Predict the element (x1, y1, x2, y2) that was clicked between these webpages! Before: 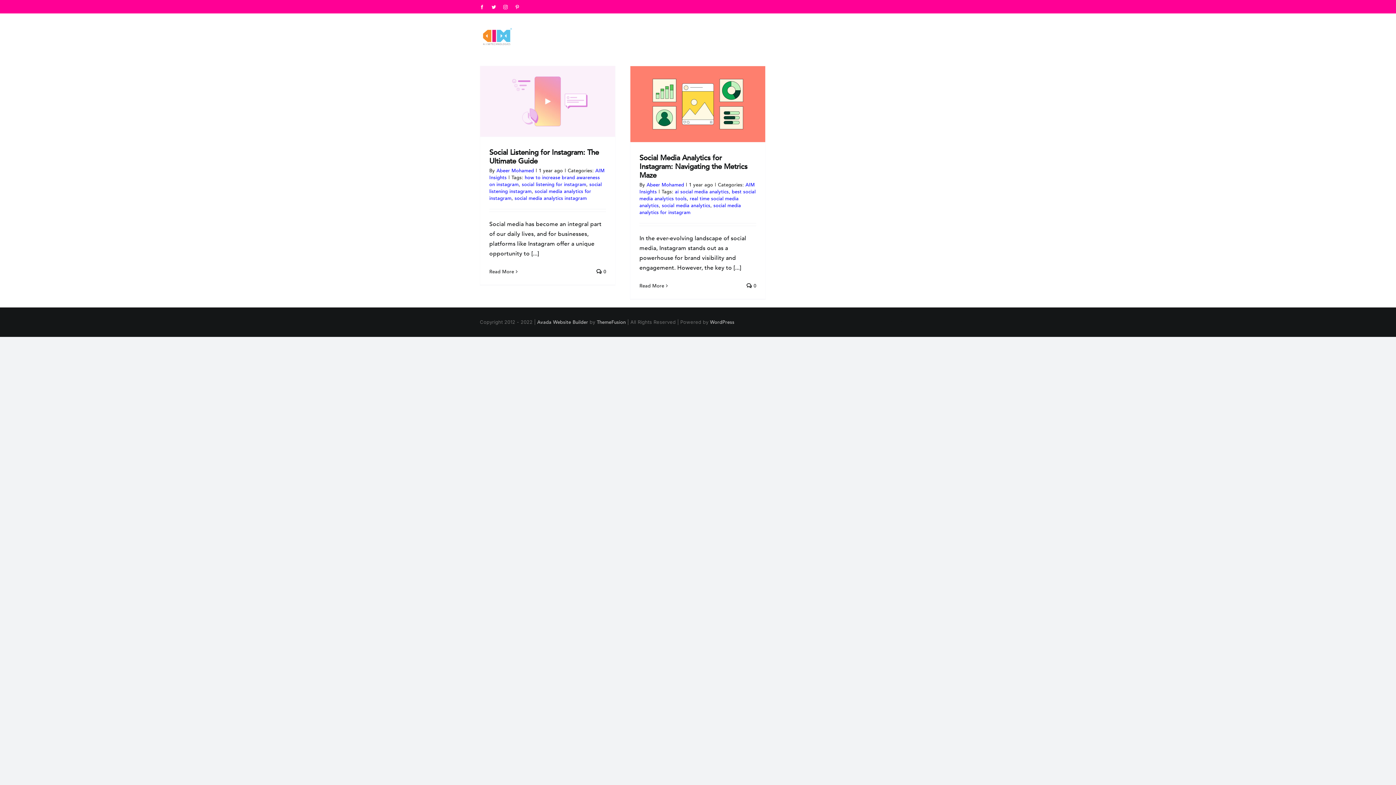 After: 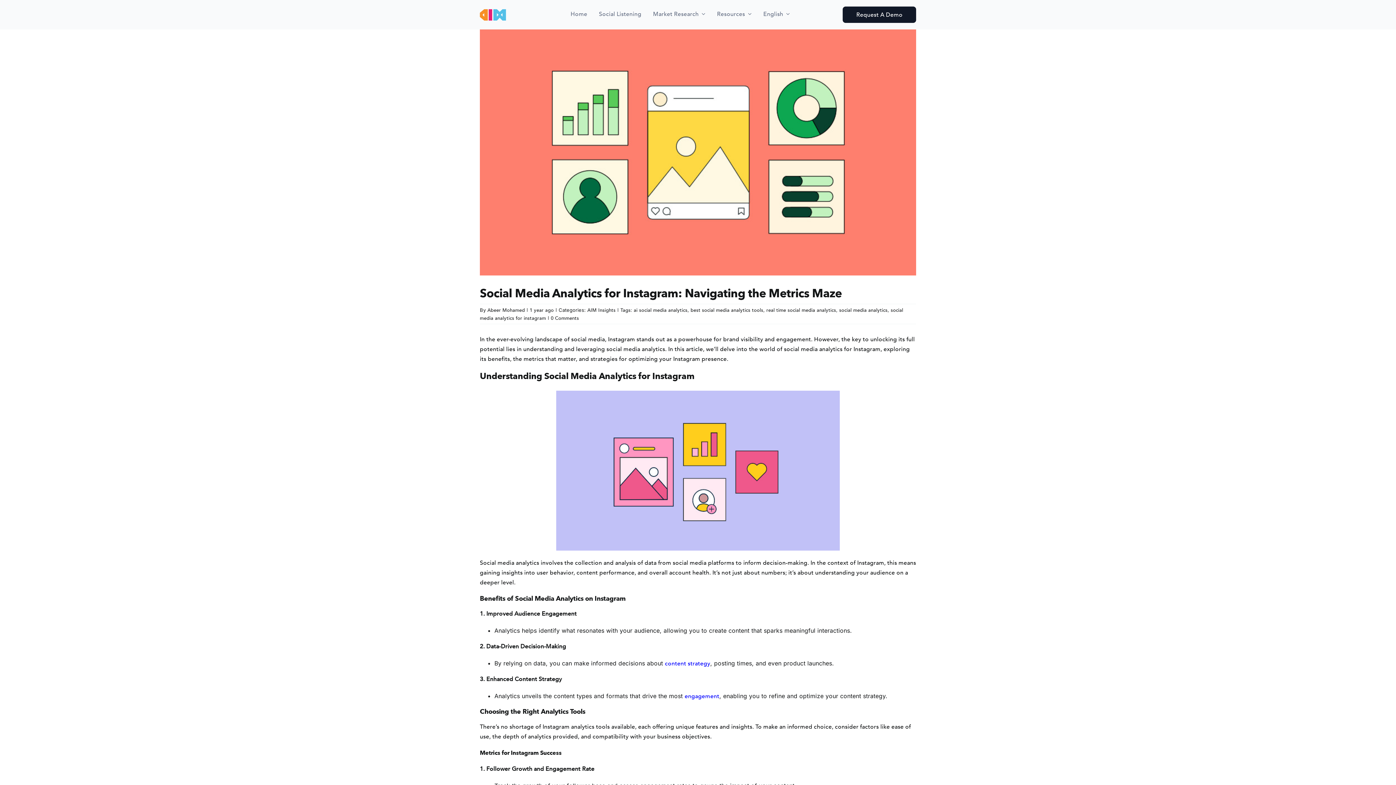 Action: bbox: (639, 151, 747, 181) label: Social Media Analytics for Instagram: Navigating the Metrics Maze